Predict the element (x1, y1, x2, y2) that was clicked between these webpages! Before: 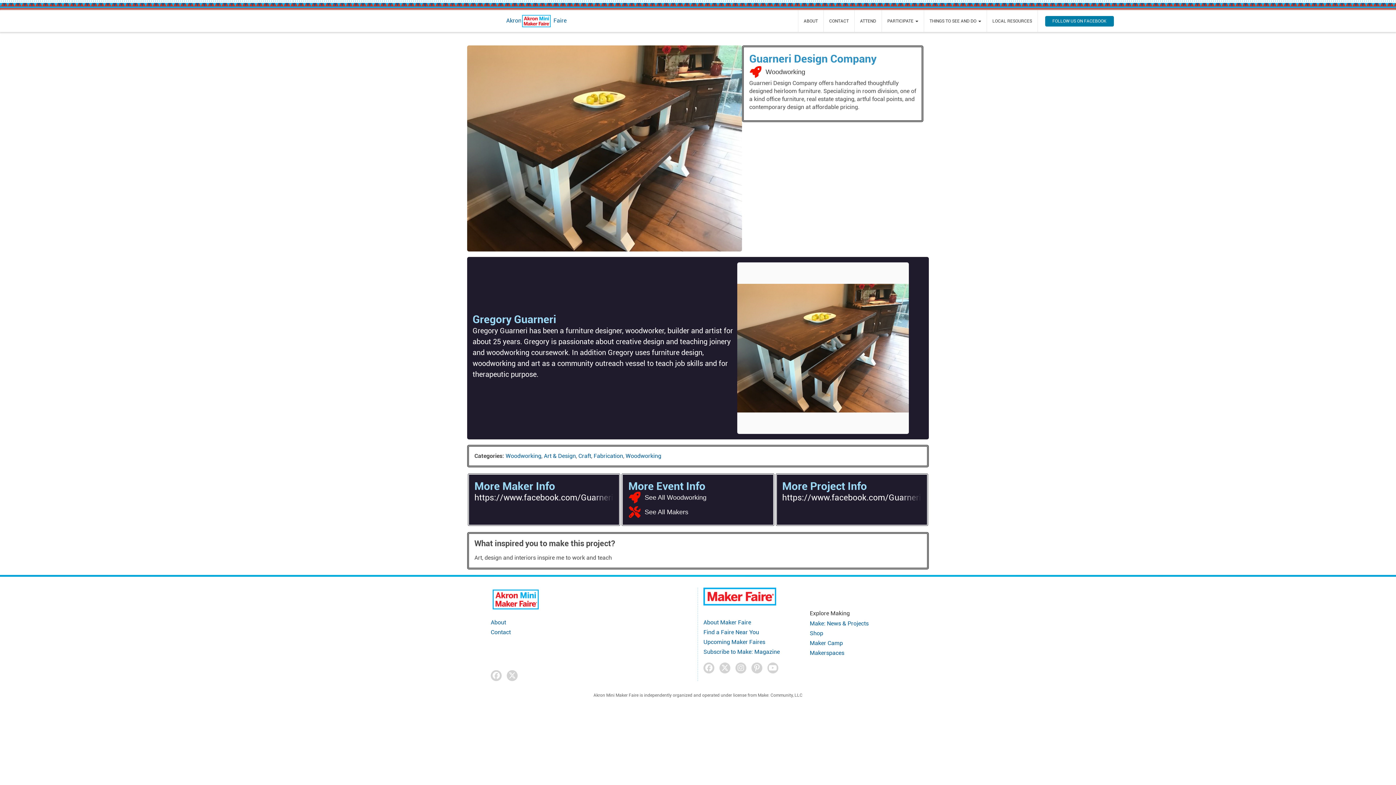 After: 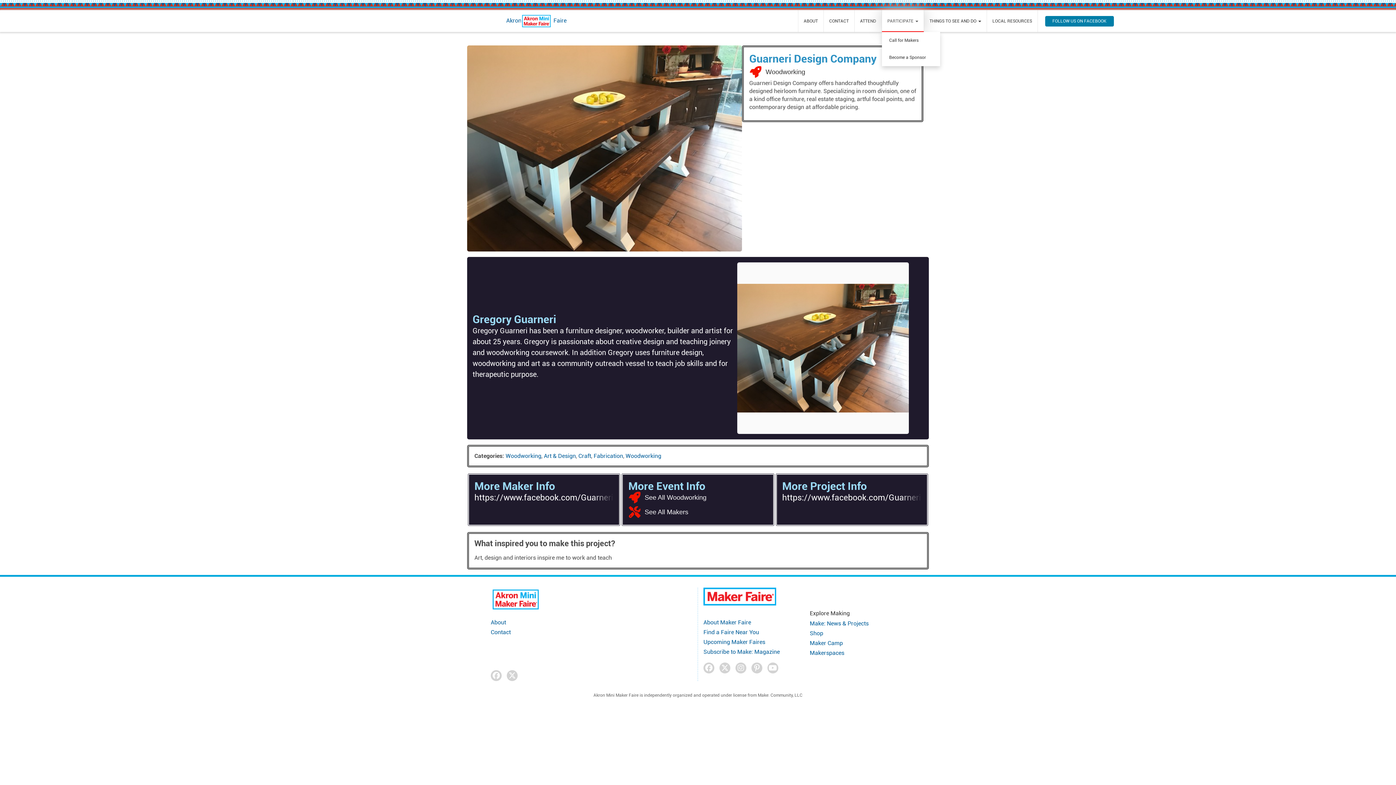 Action: bbox: (882, 10, 923, 32) label: PARTICIPATE 